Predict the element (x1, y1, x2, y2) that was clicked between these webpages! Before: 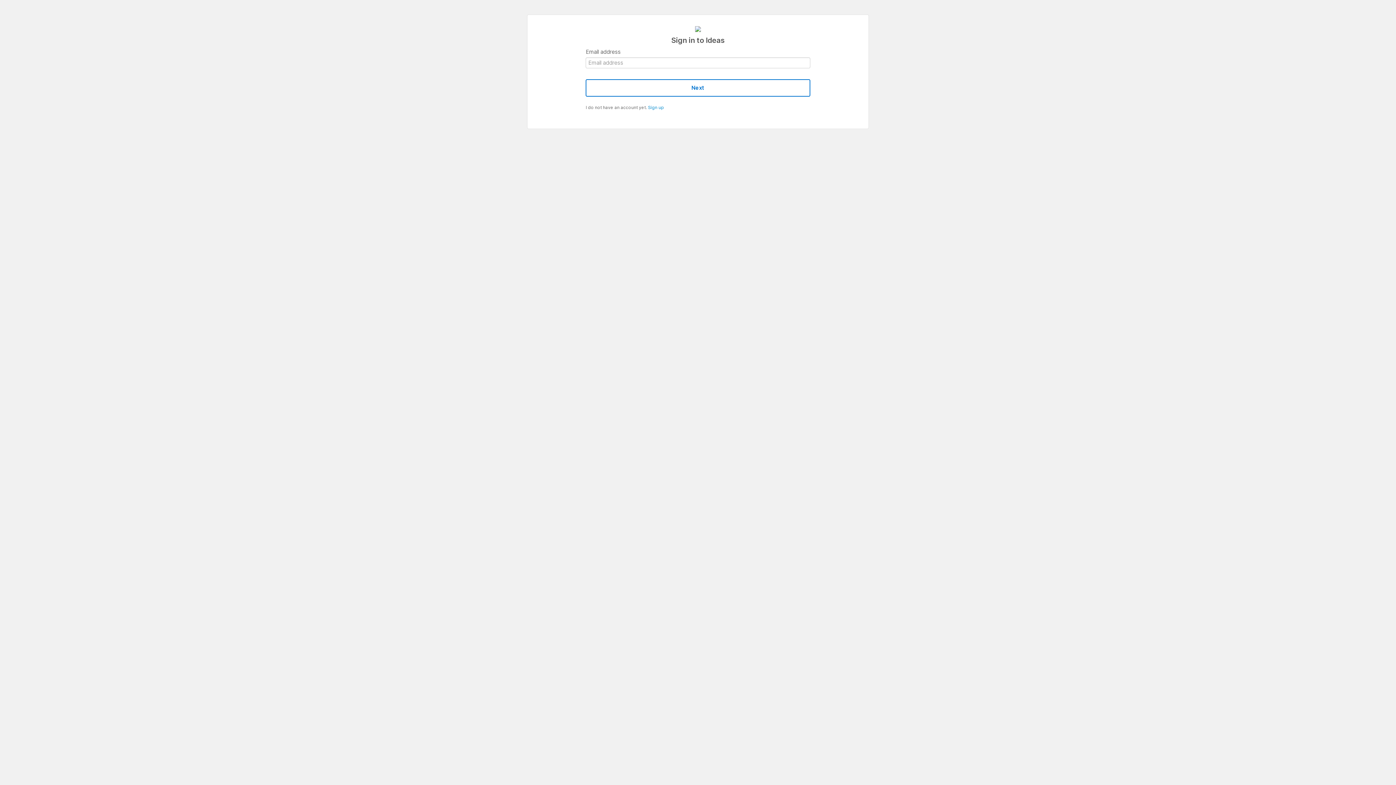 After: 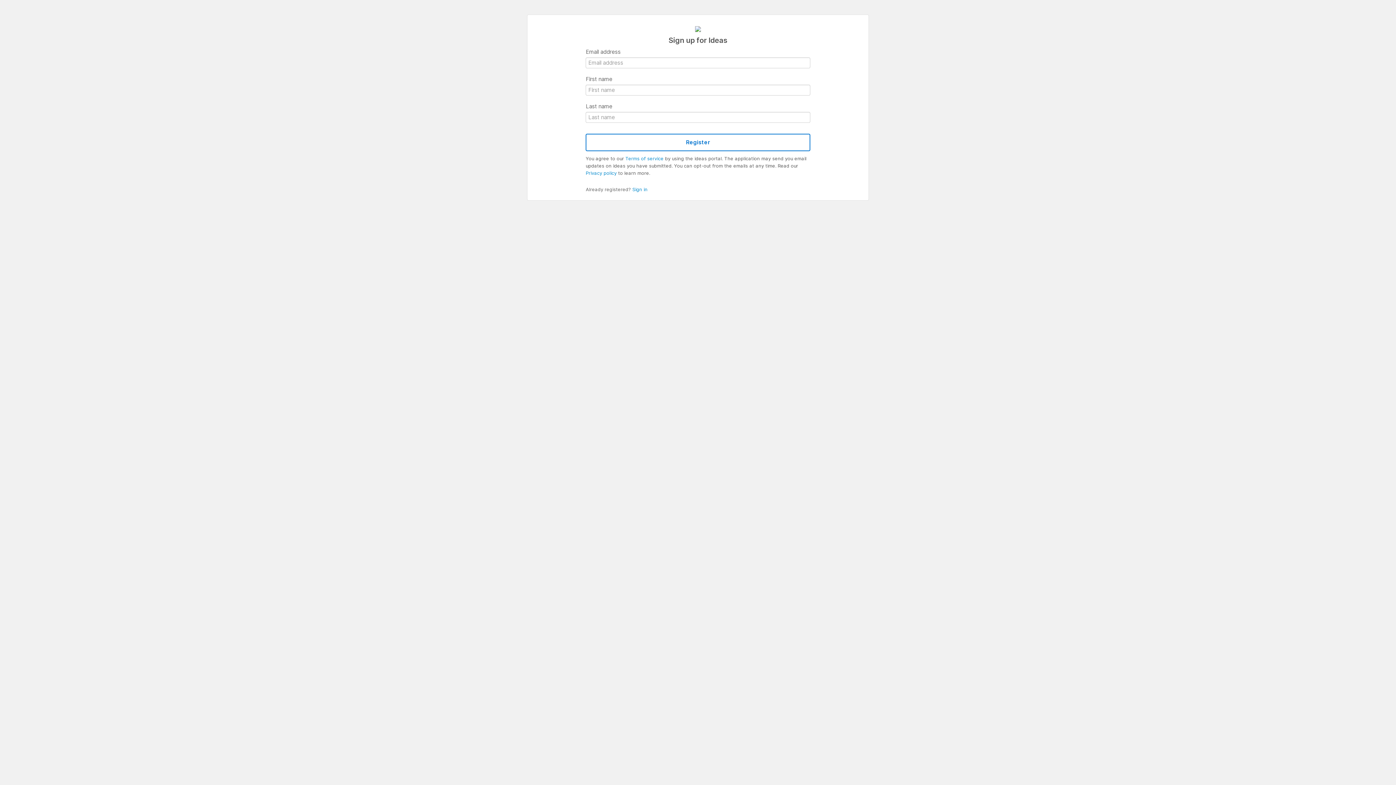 Action: label: Sign up bbox: (648, 104, 664, 110)